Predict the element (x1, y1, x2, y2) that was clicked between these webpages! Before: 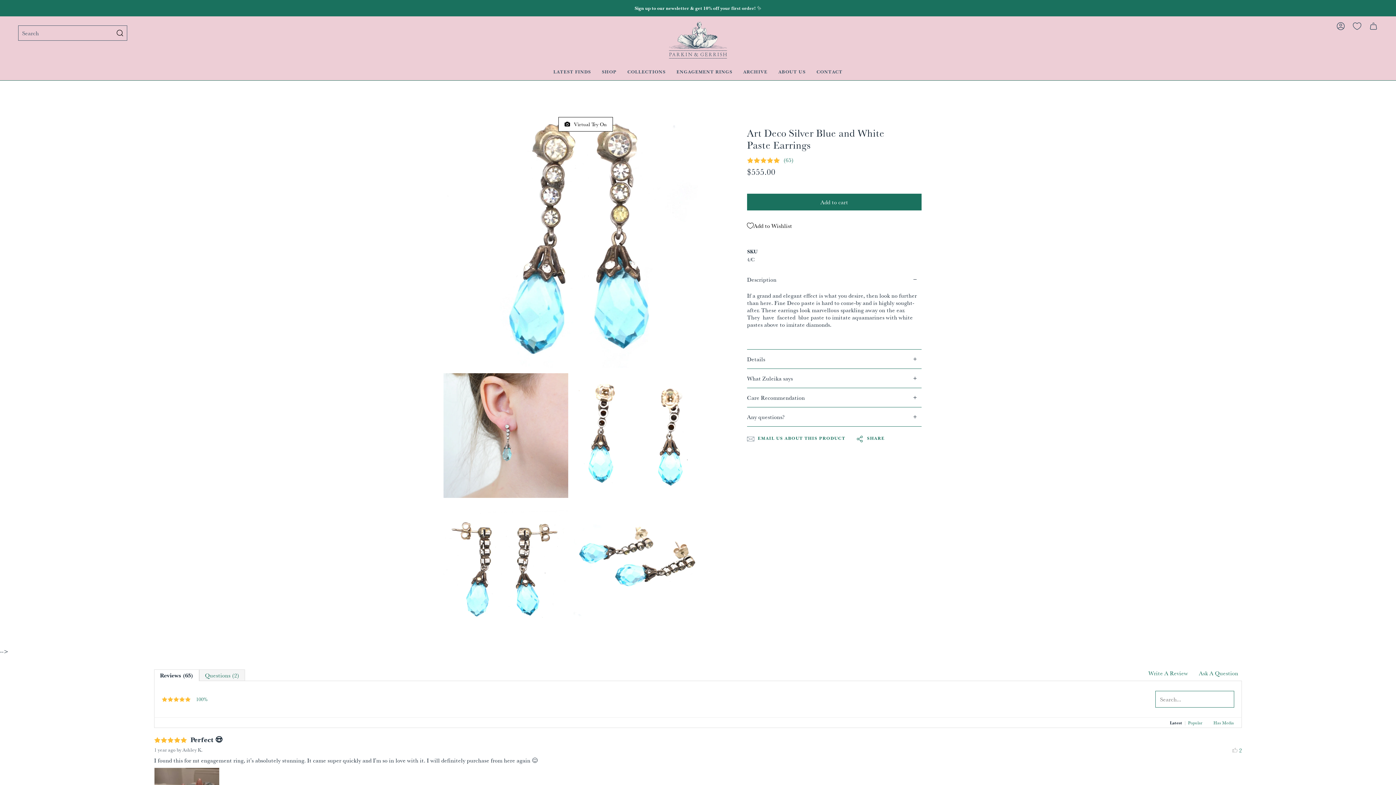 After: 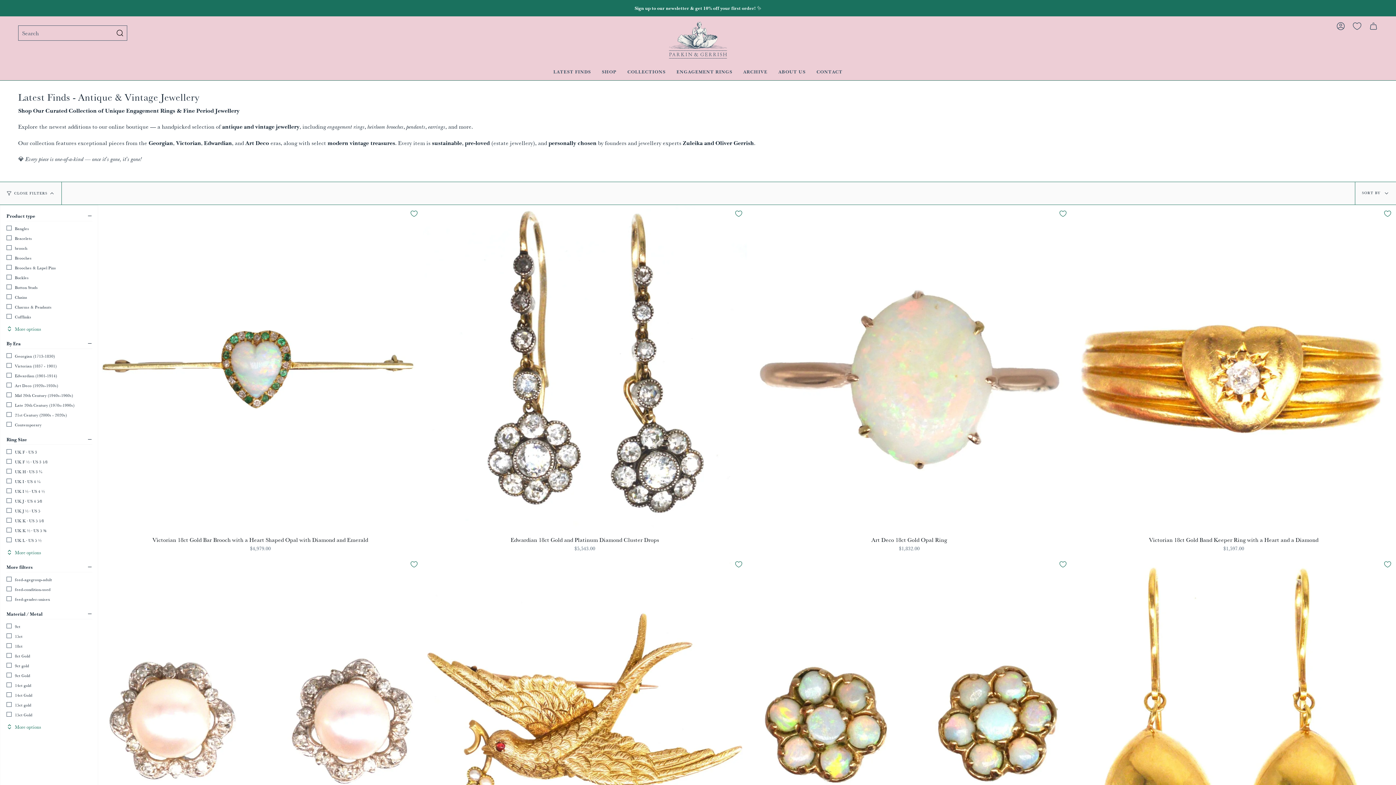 Action: label: LATEST FINDS bbox: (548, 63, 596, 80)